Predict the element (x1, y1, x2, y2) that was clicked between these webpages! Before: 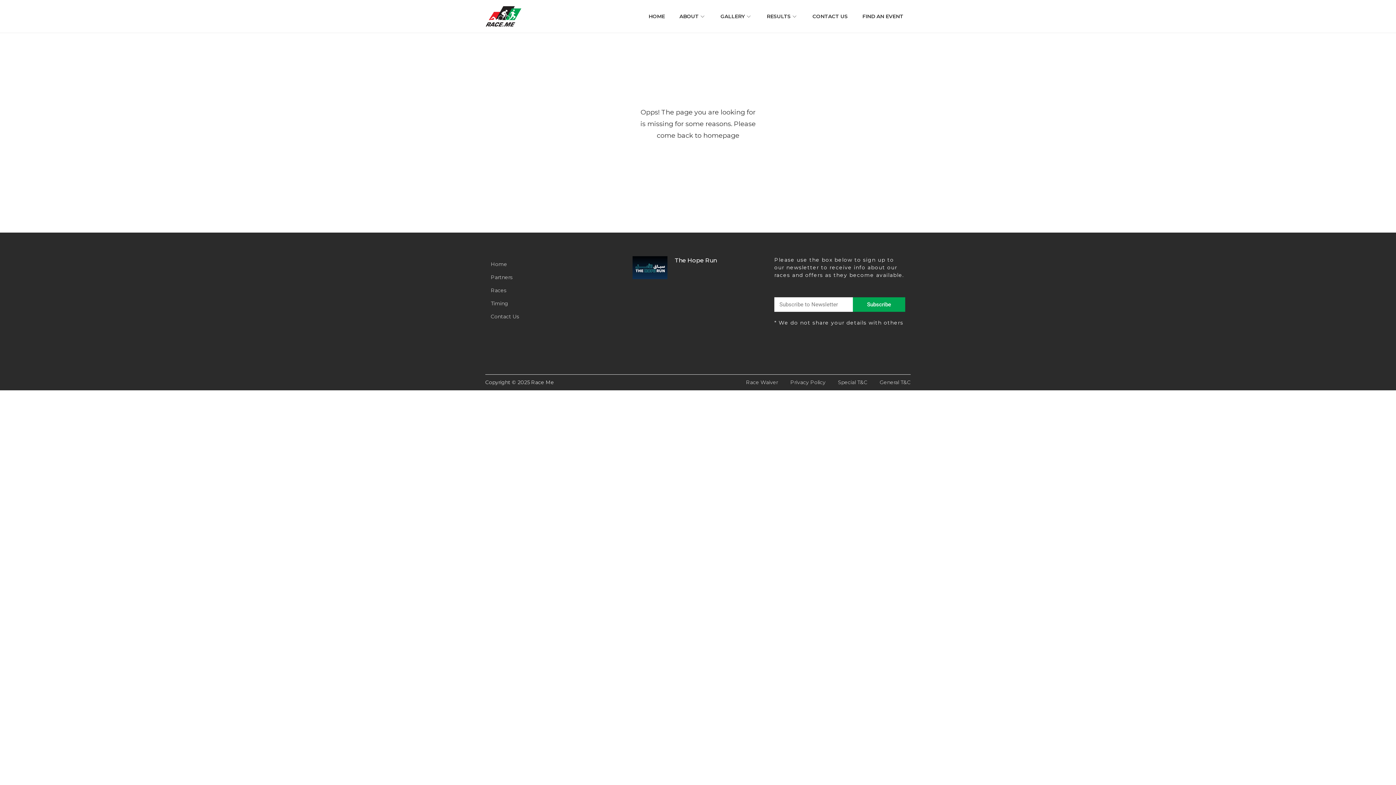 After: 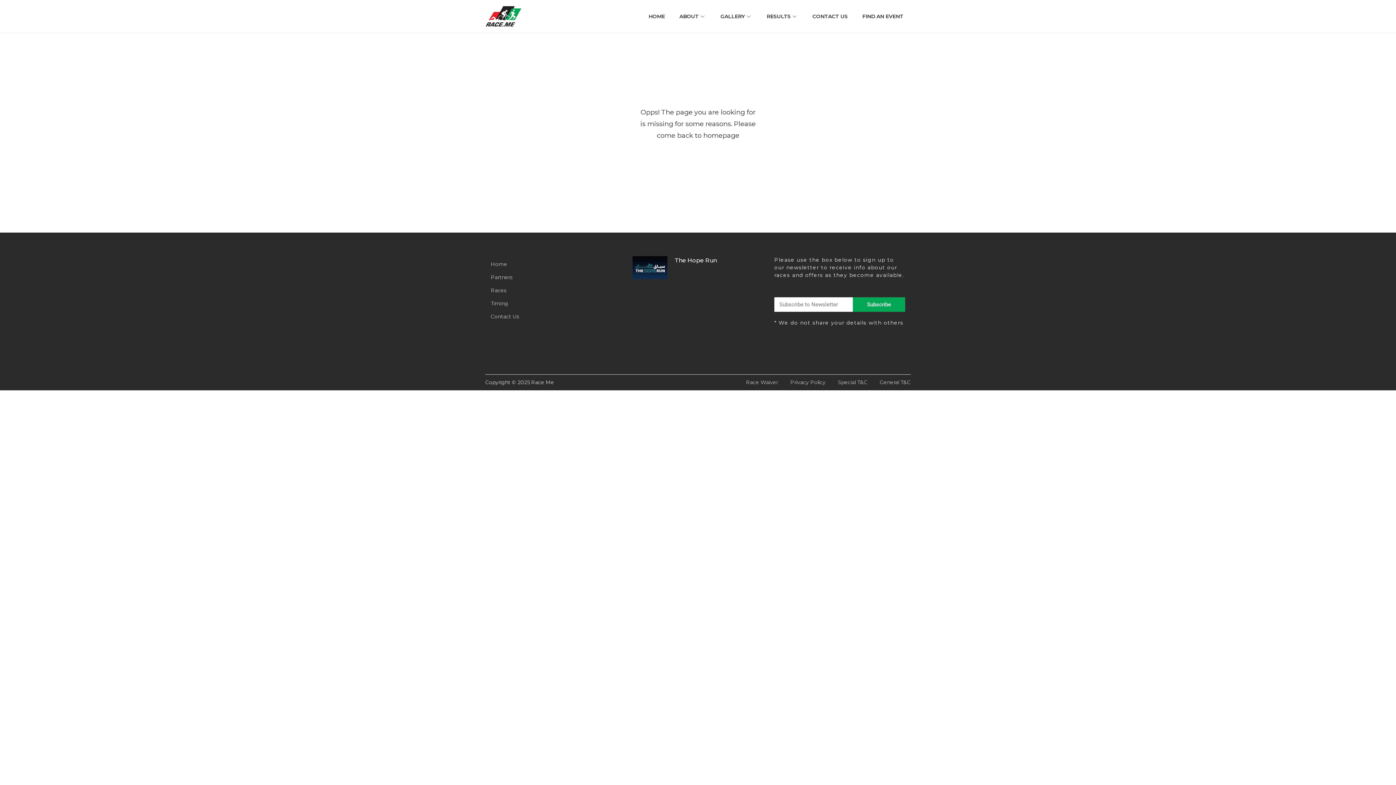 Action: bbox: (632, 256, 667, 279)